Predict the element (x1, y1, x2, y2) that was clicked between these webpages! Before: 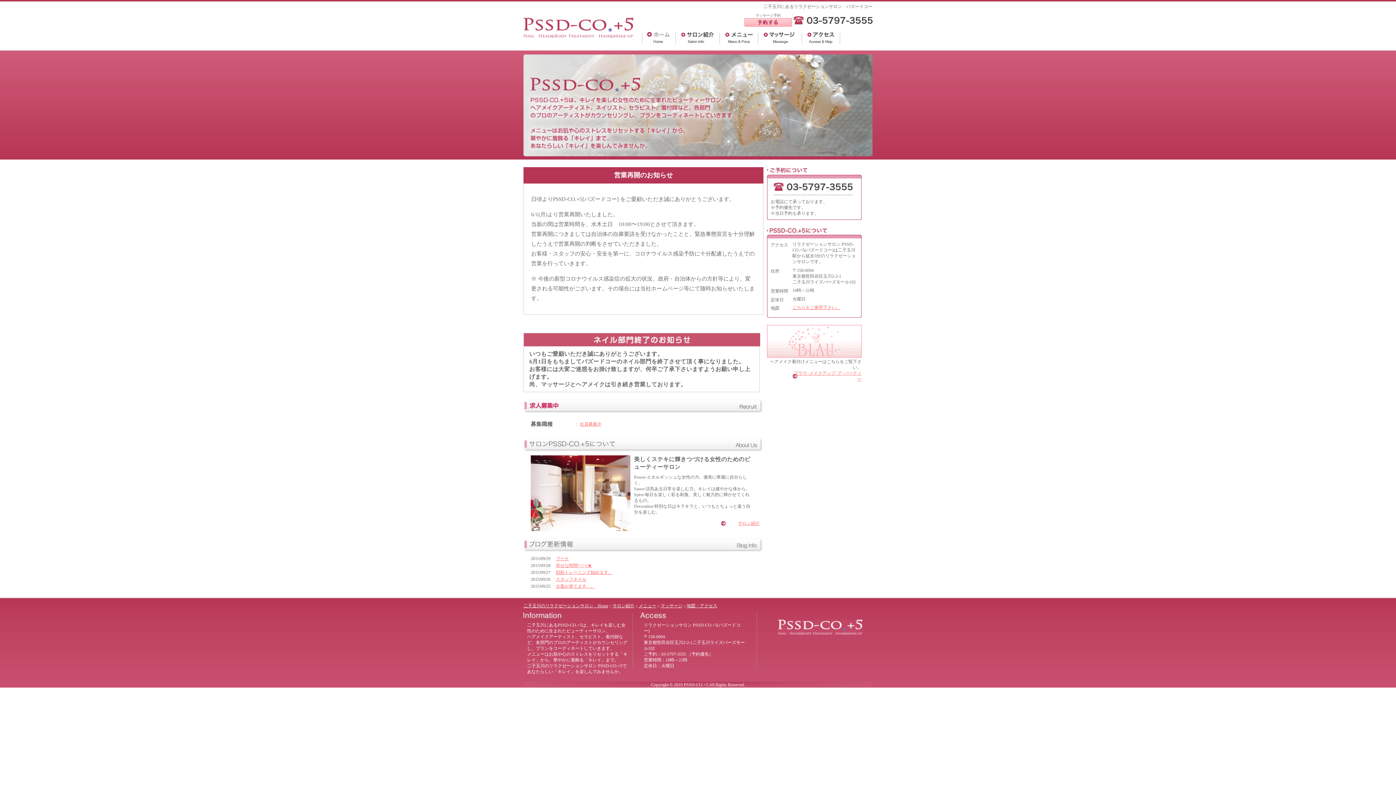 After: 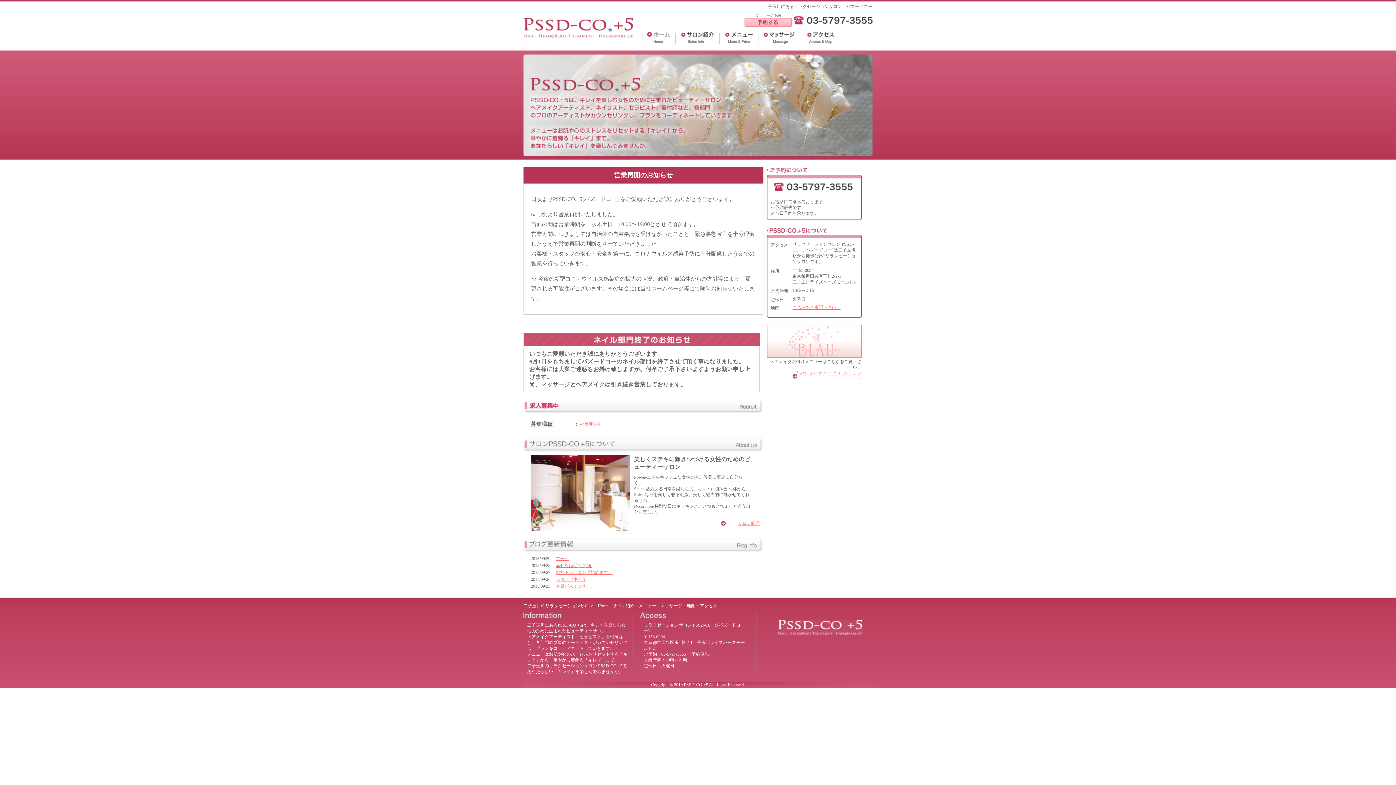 Action: bbox: (778, 629, 862, 634)